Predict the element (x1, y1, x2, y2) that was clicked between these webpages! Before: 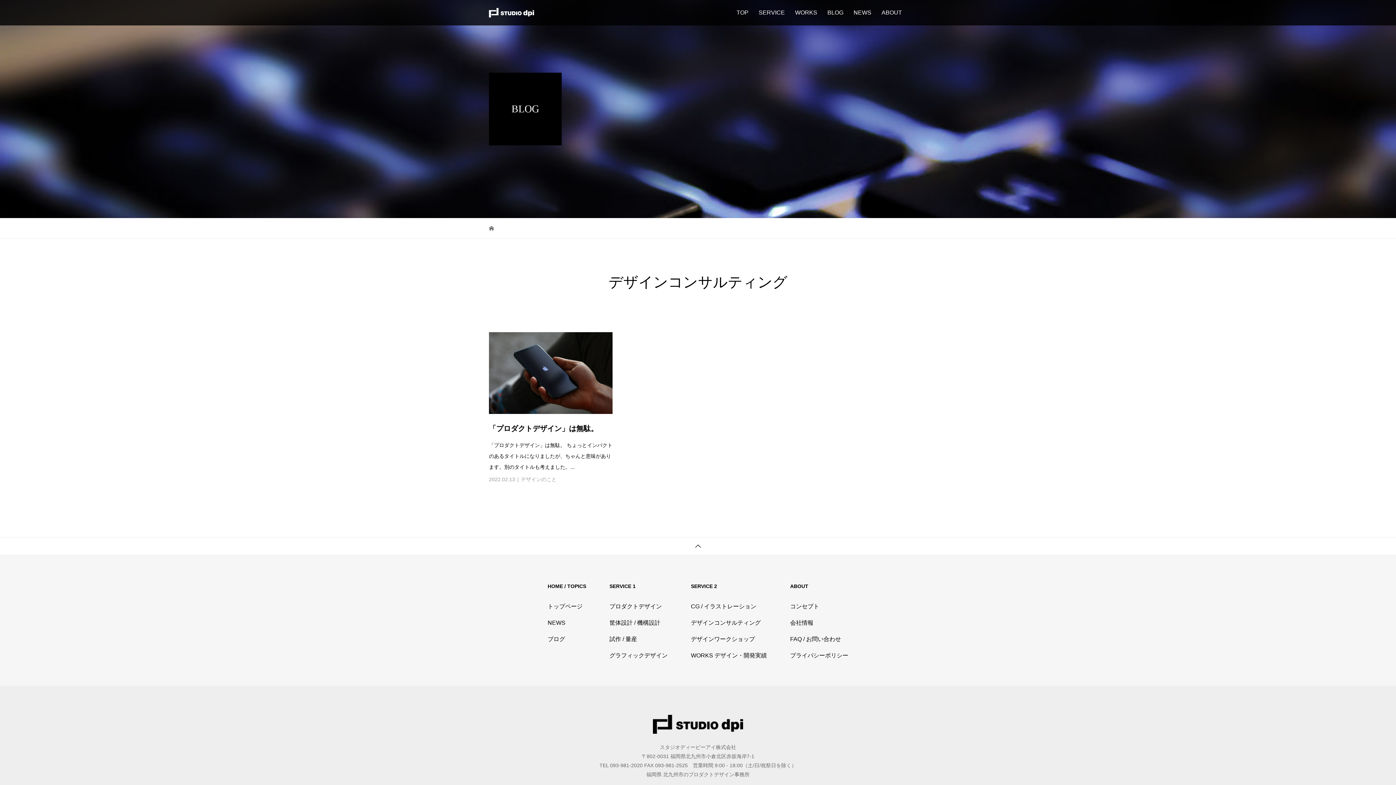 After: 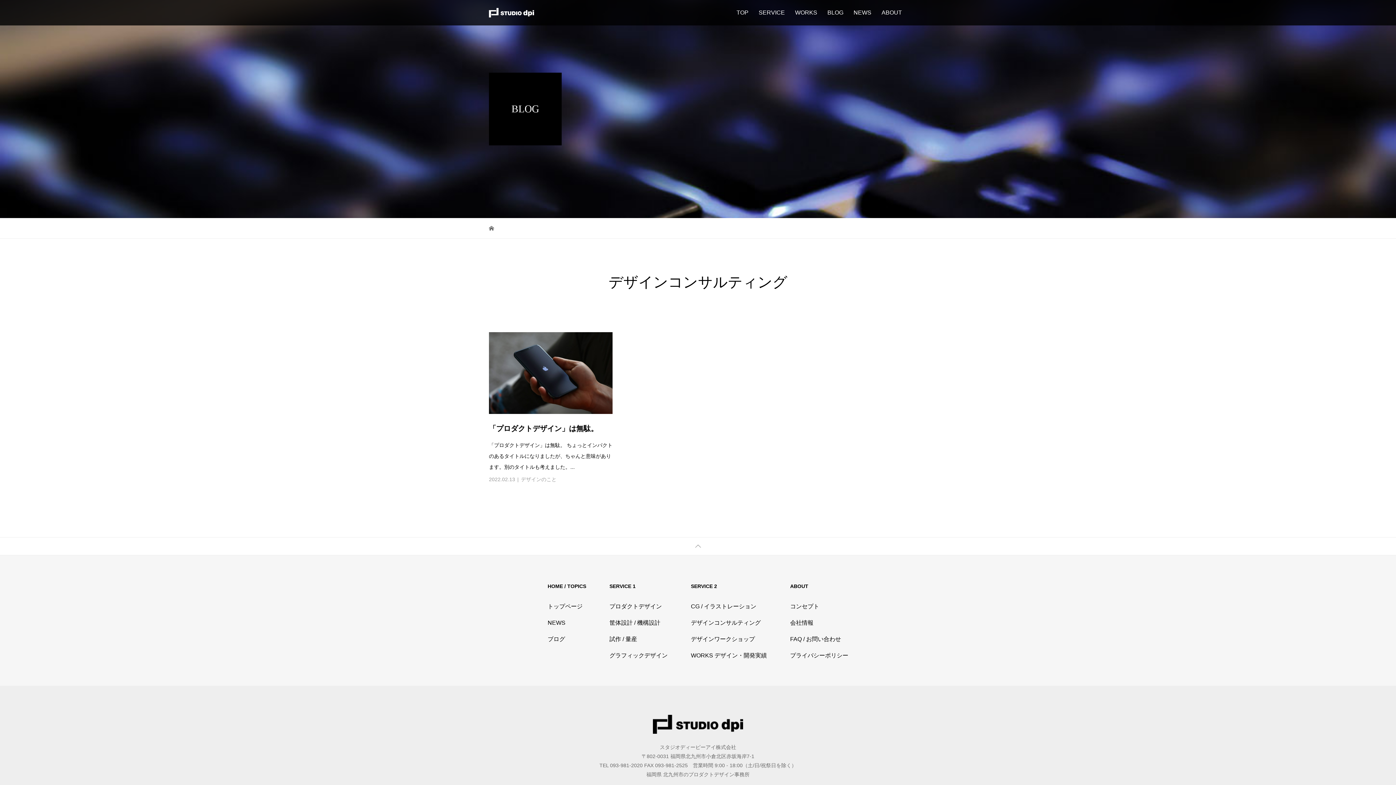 Action: bbox: (0, 537, 1396, 555)